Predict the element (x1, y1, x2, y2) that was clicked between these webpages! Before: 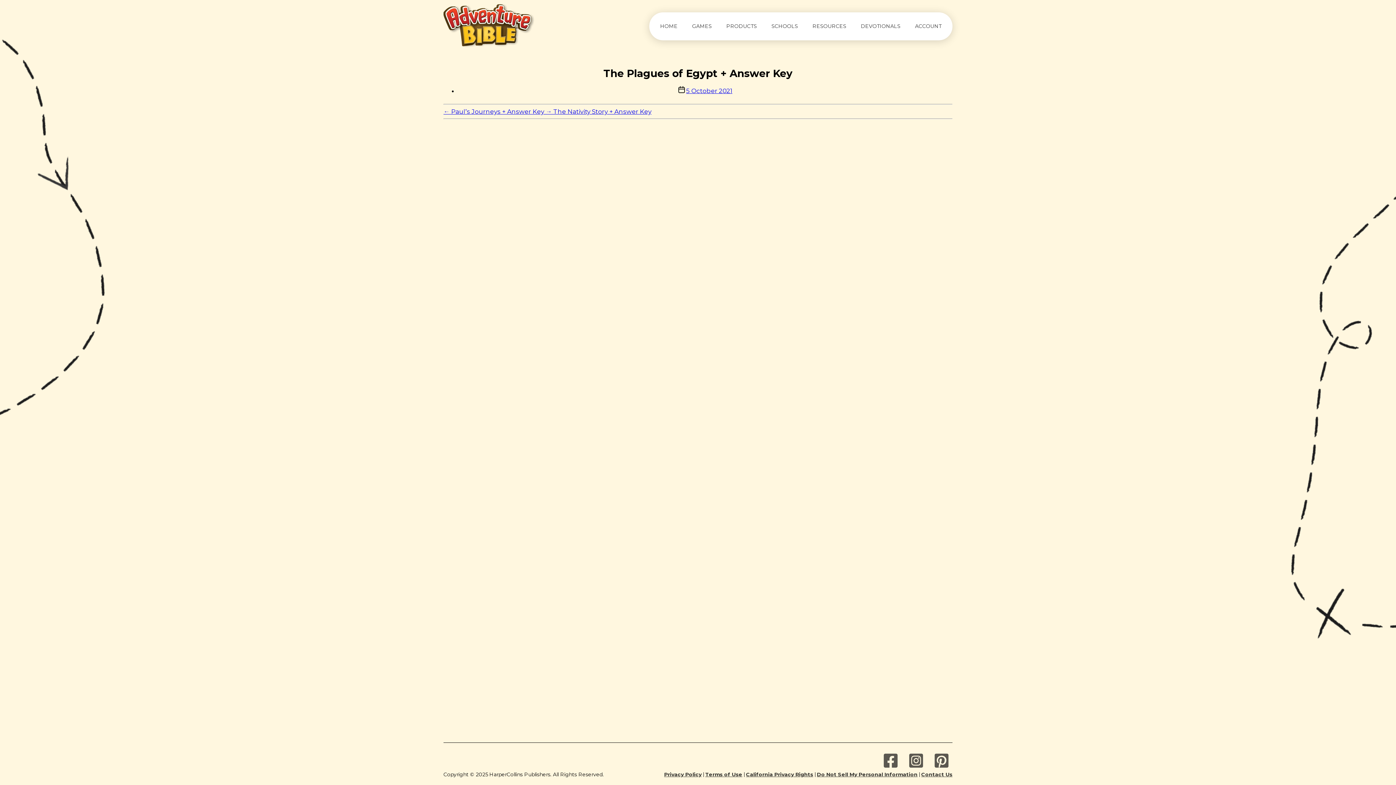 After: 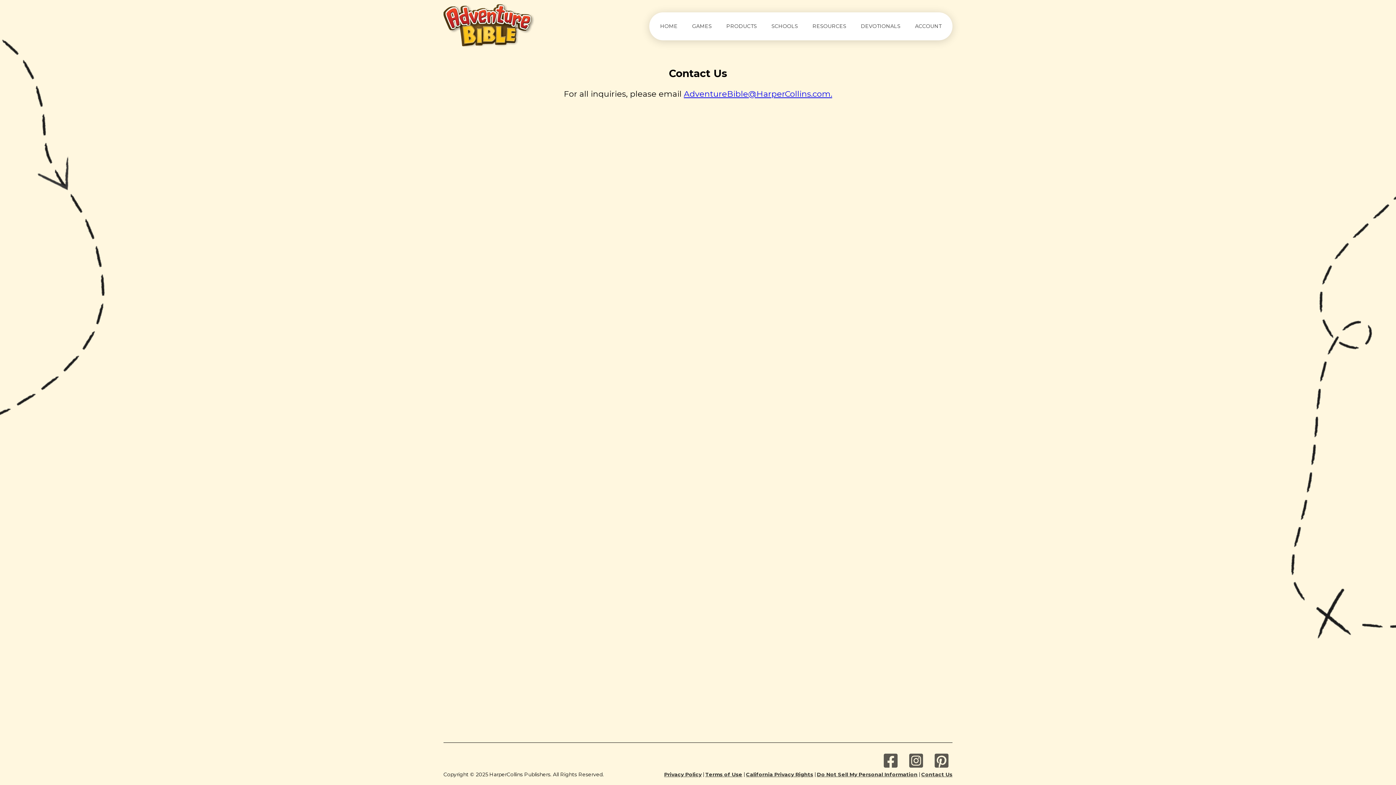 Action: bbox: (921, 772, 952, 778) label: Contact Us